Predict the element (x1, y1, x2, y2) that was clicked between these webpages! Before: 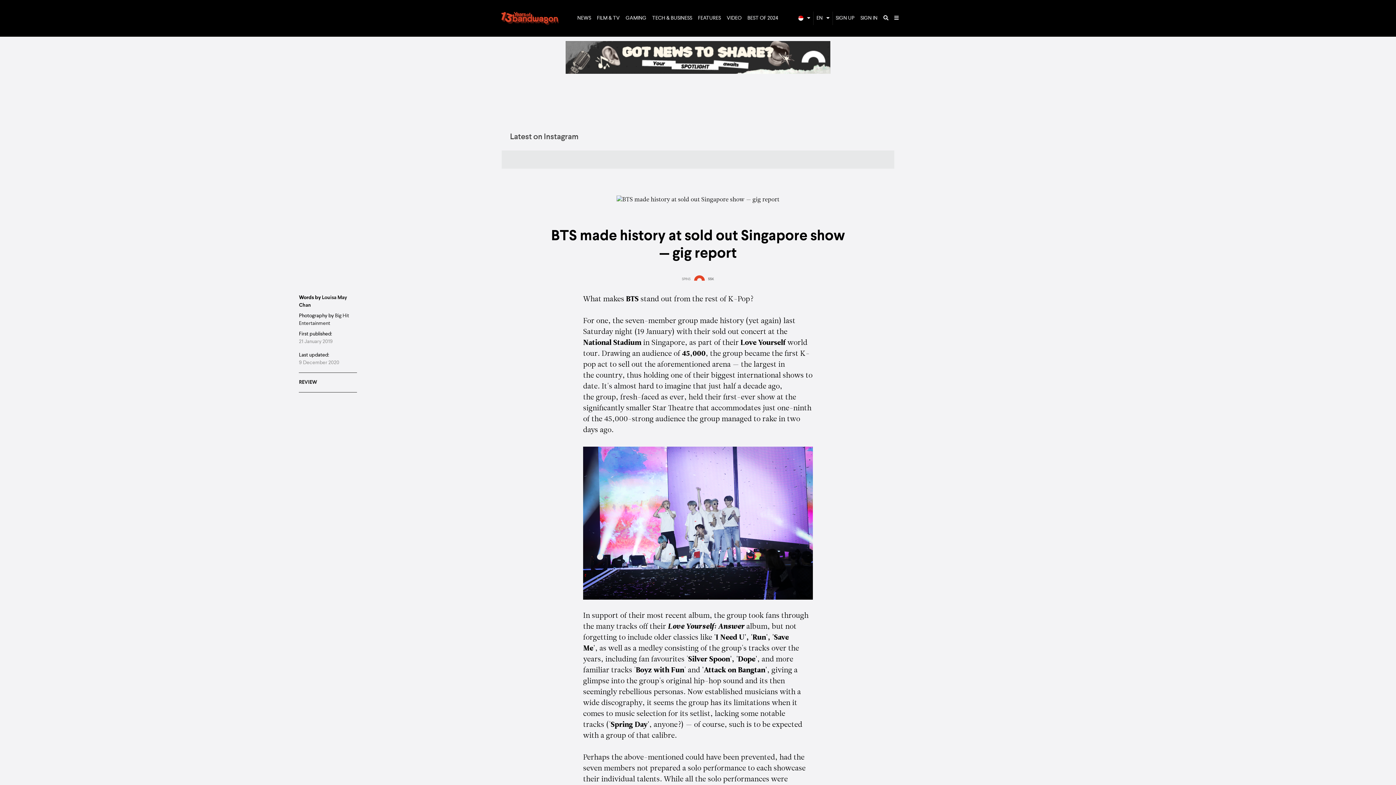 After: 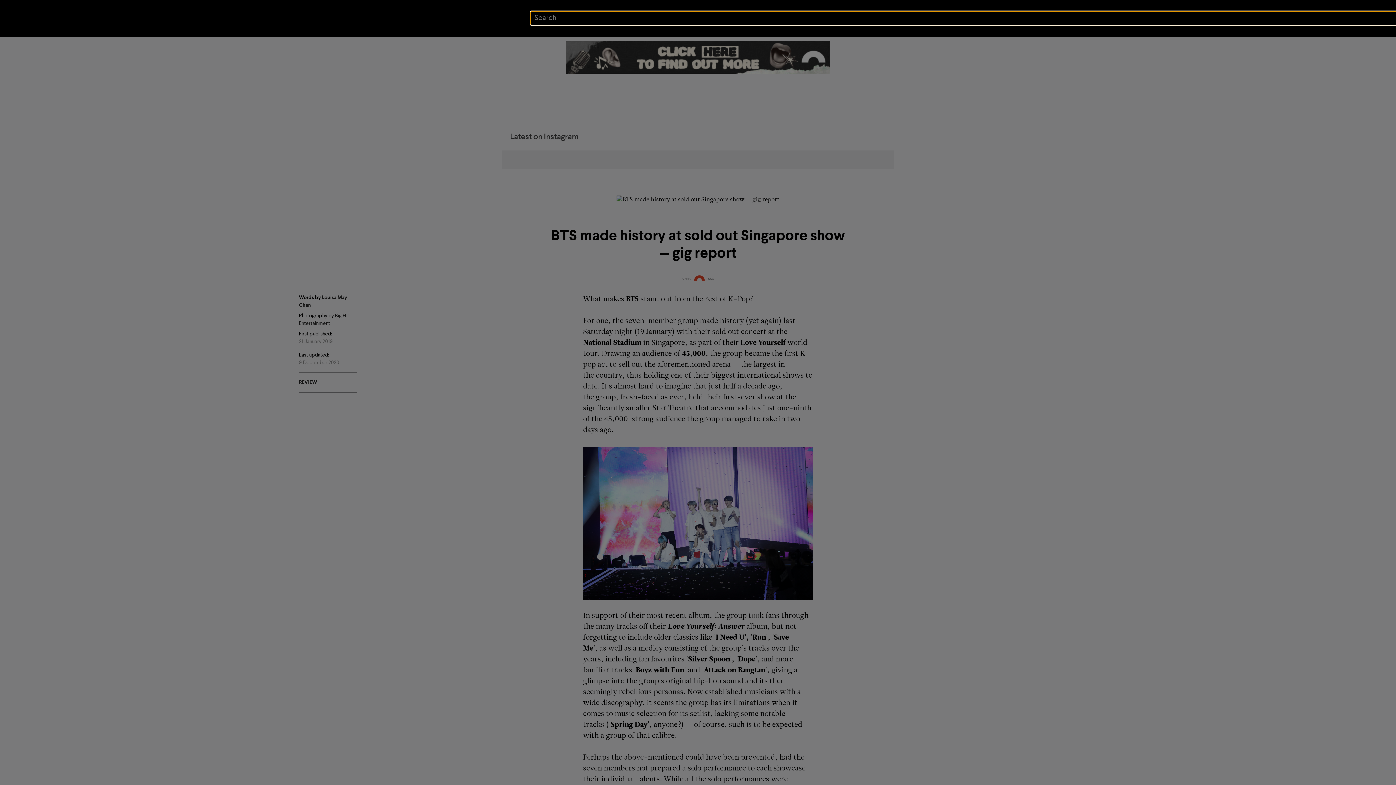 Action: bbox: (880, 11, 891, 25)